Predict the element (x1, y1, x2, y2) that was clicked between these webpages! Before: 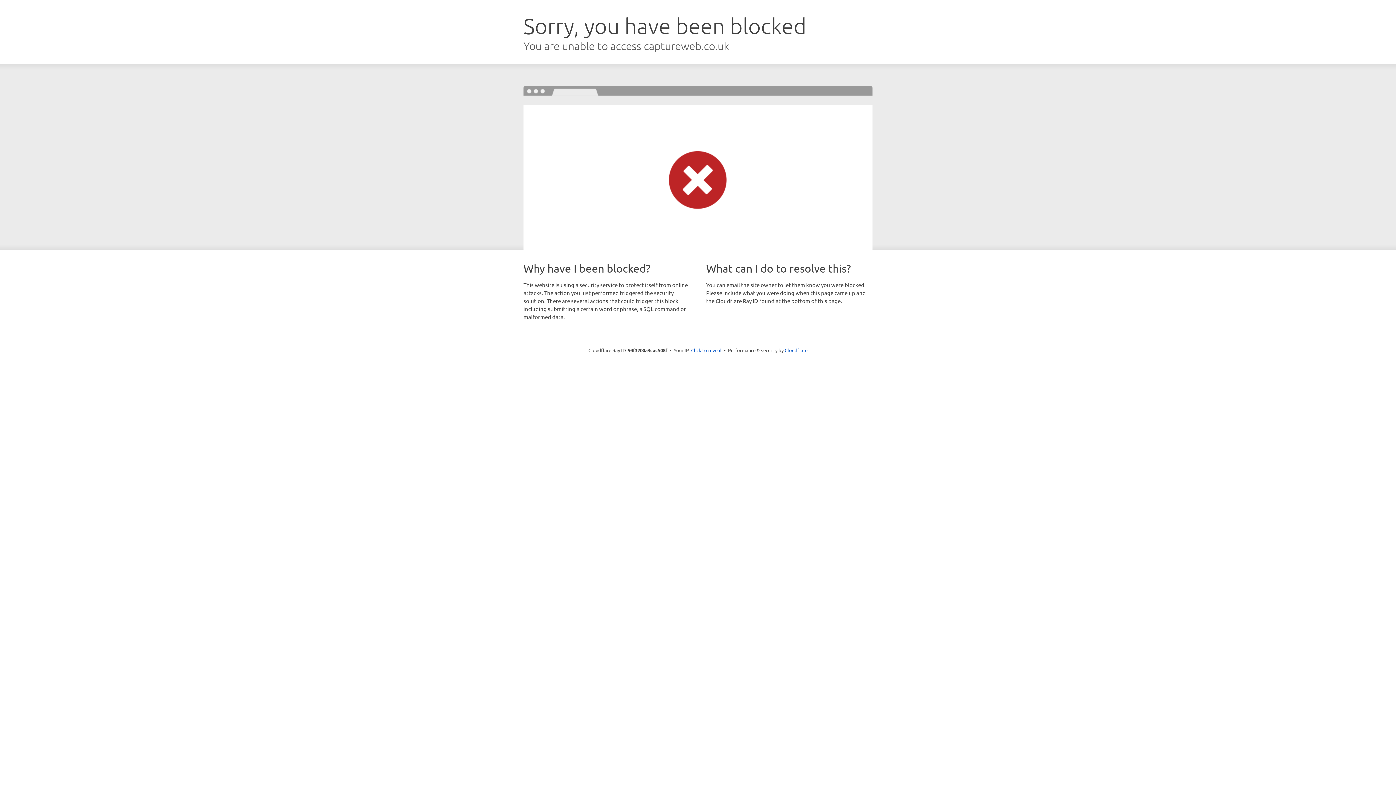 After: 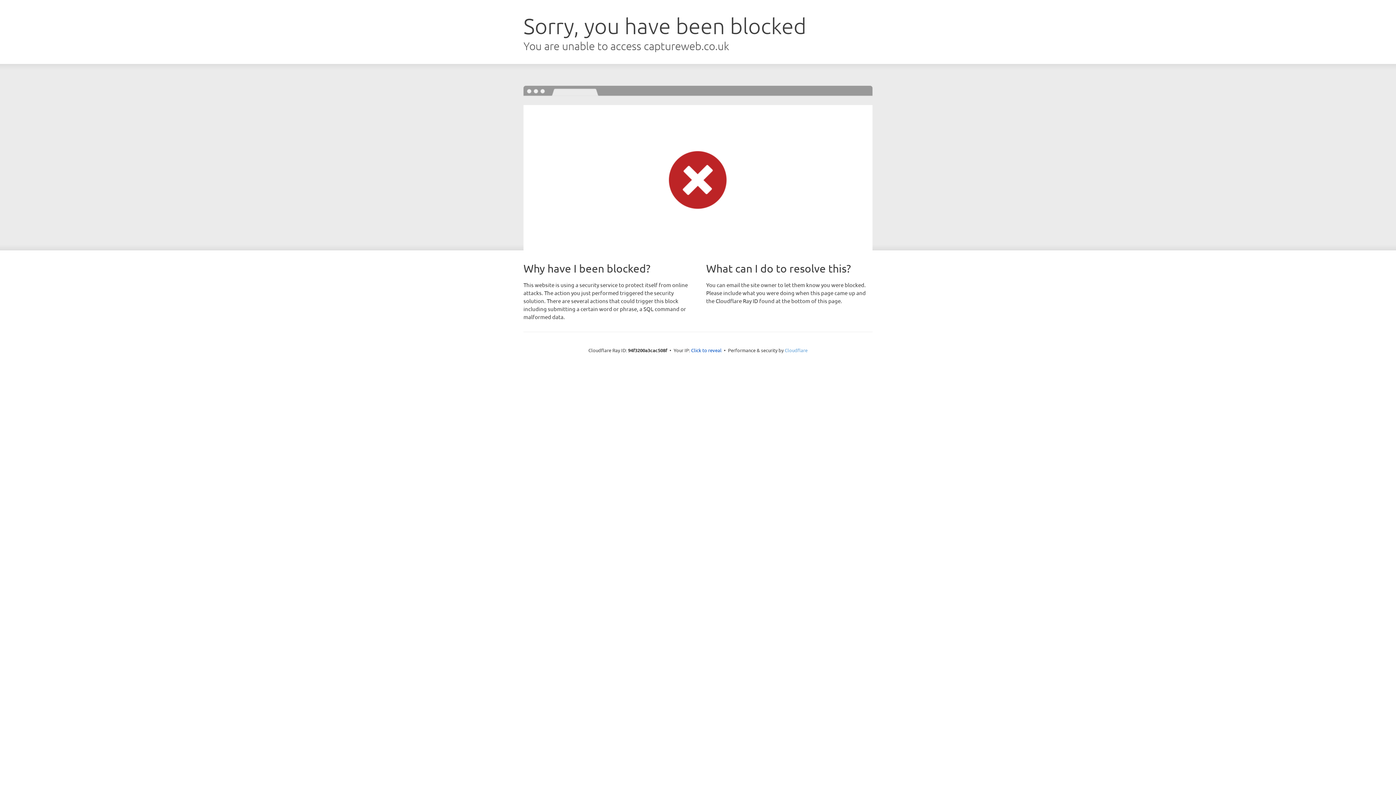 Action: bbox: (784, 347, 807, 353) label: Cloudflare